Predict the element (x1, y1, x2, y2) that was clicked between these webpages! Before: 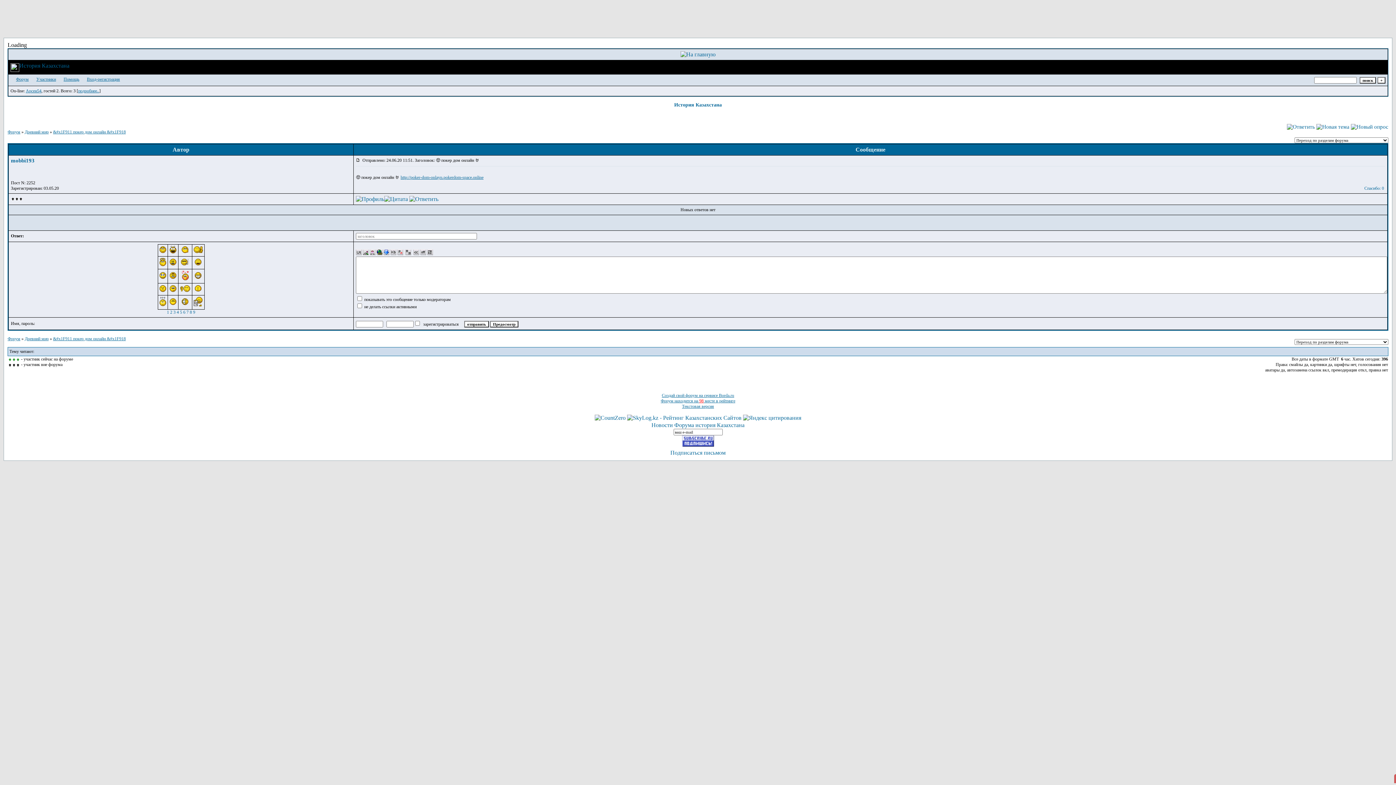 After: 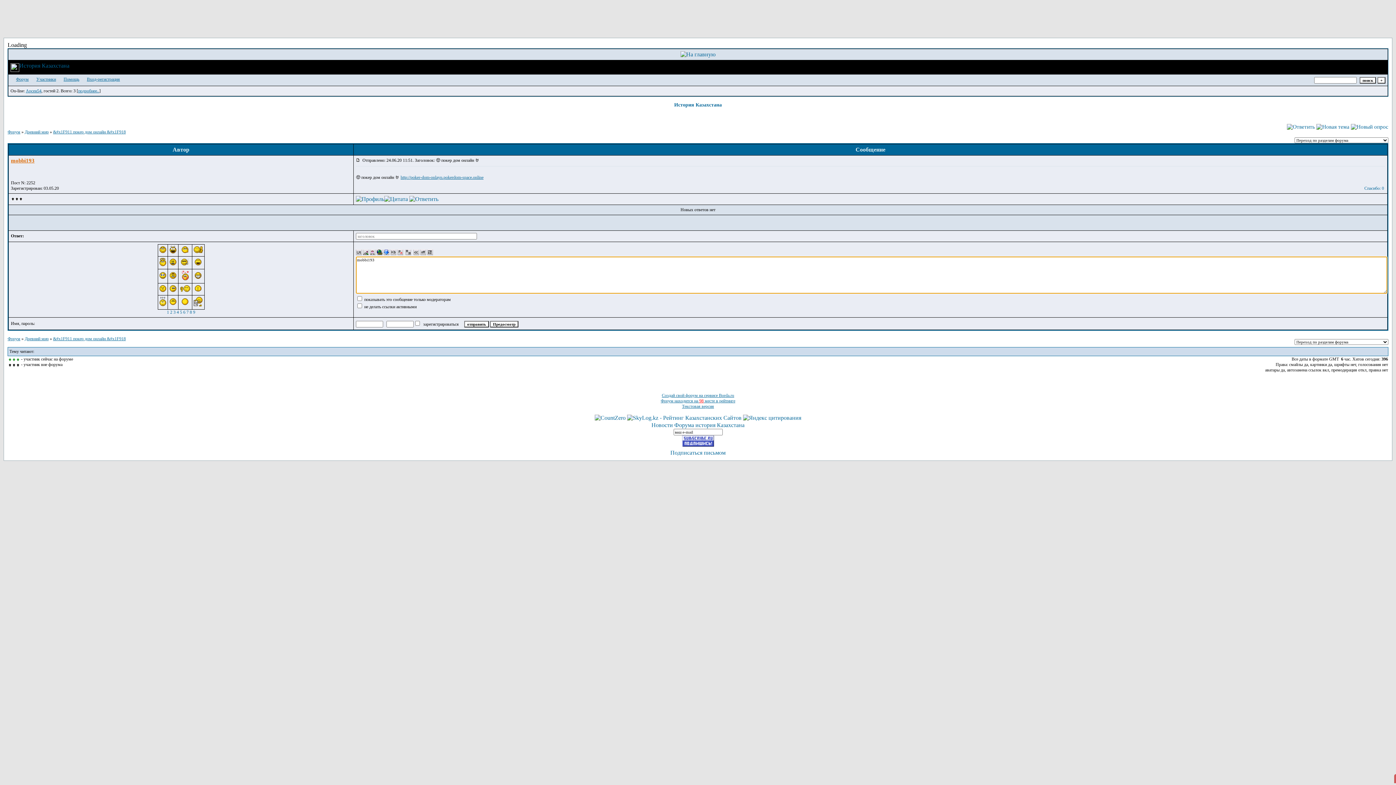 Action: bbox: (10, 157, 34, 163) label: mobbi193